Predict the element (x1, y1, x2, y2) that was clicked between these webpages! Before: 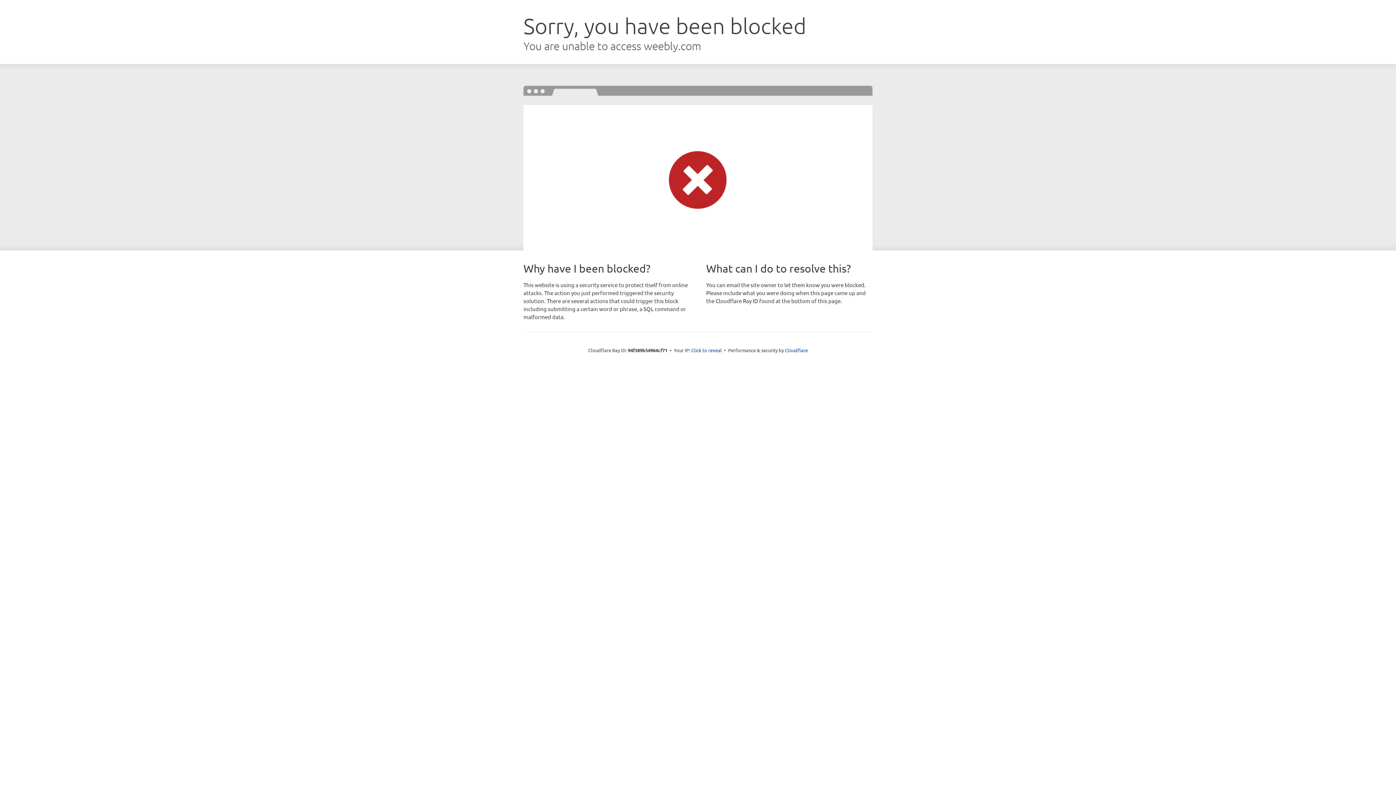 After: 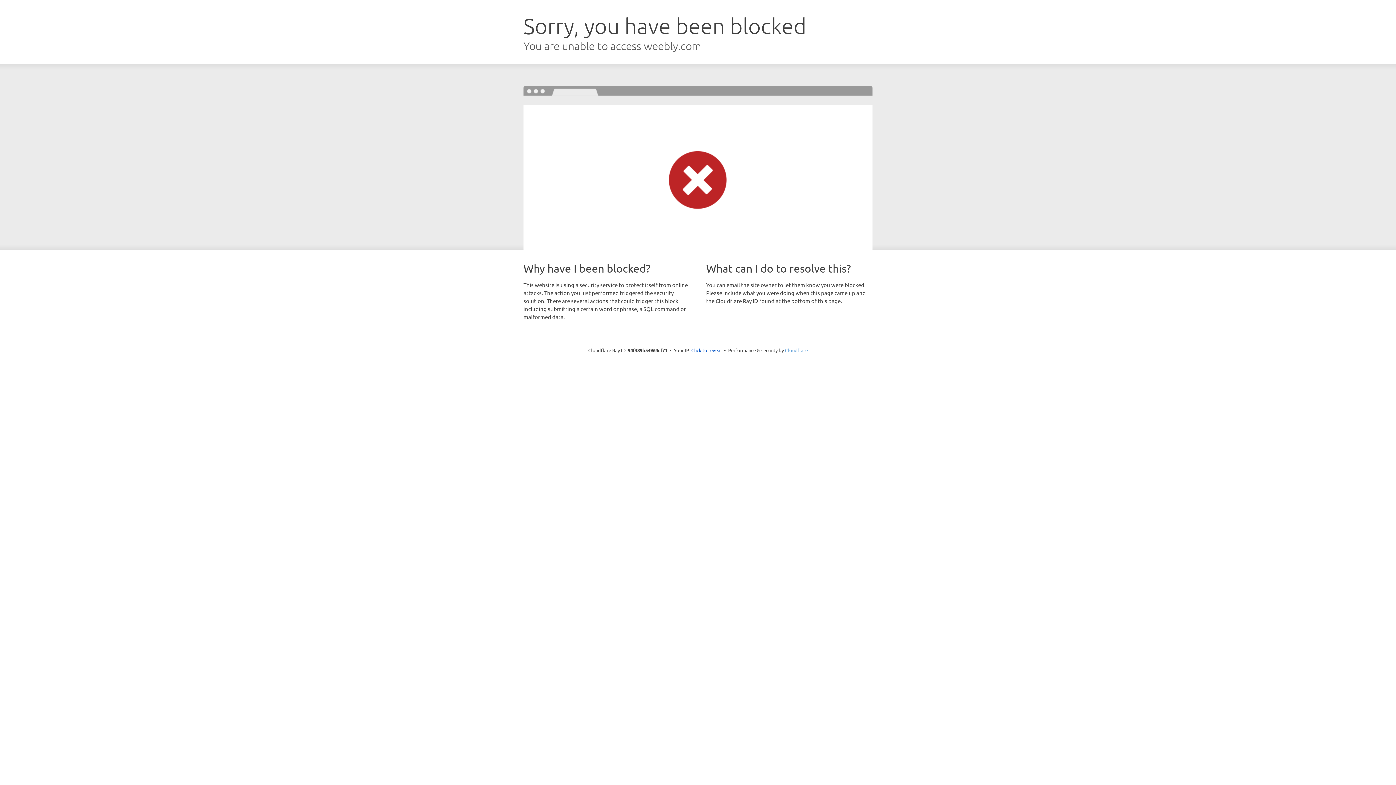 Action: label: Cloudflare bbox: (785, 347, 808, 353)